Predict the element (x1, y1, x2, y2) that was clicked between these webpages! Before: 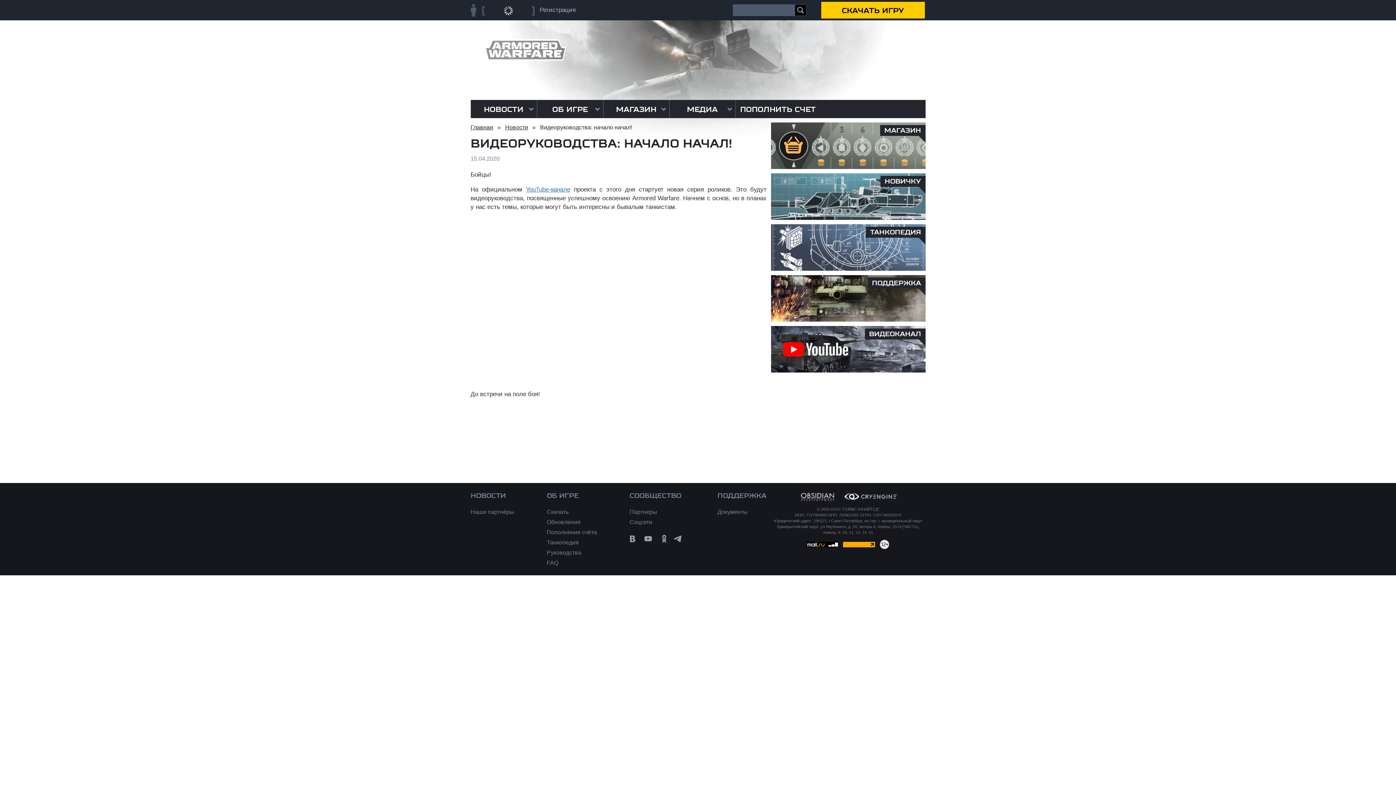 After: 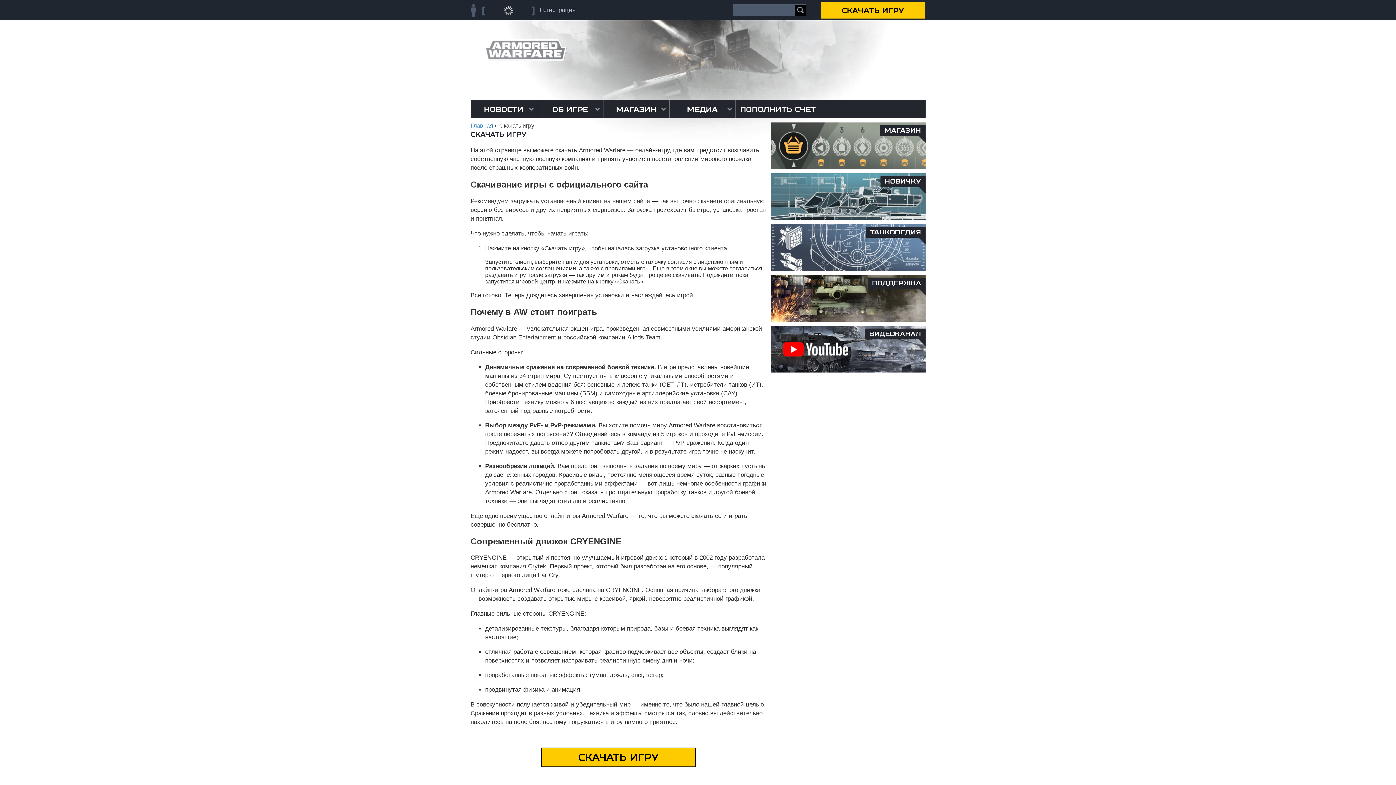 Action: label: Скачать bbox: (546, 507, 597, 517)